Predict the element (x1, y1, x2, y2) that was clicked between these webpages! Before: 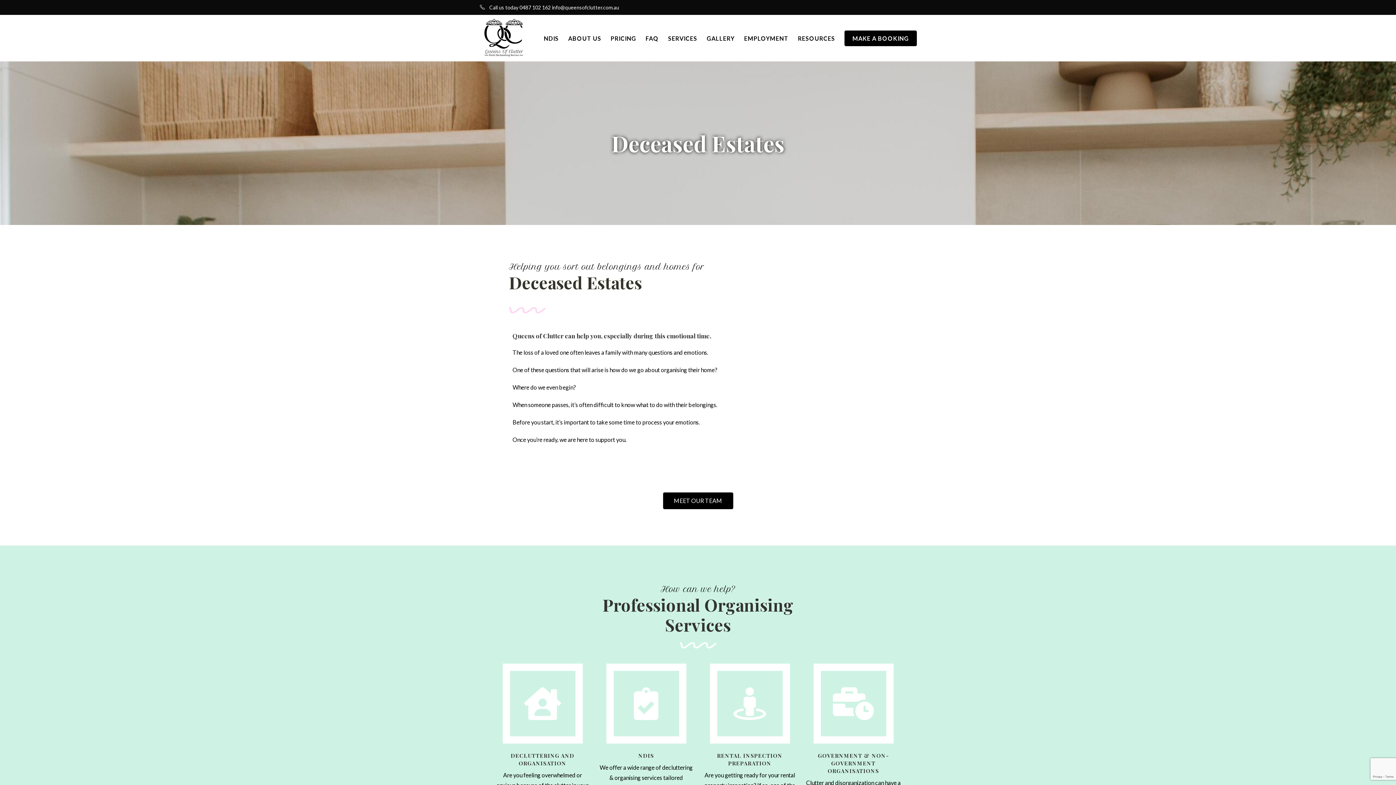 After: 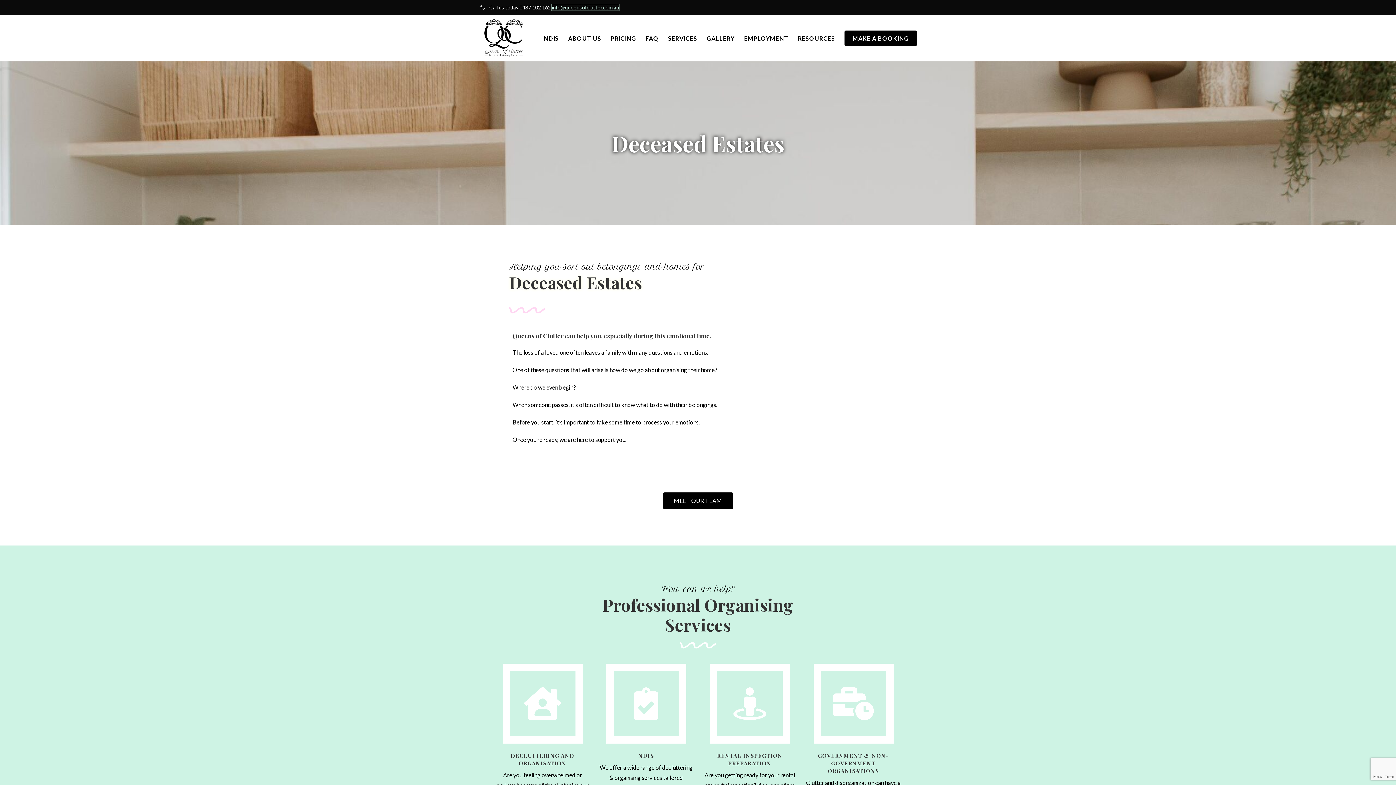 Action: label: info@queensofclutter.com.au bbox: (552, 4, 619, 10)